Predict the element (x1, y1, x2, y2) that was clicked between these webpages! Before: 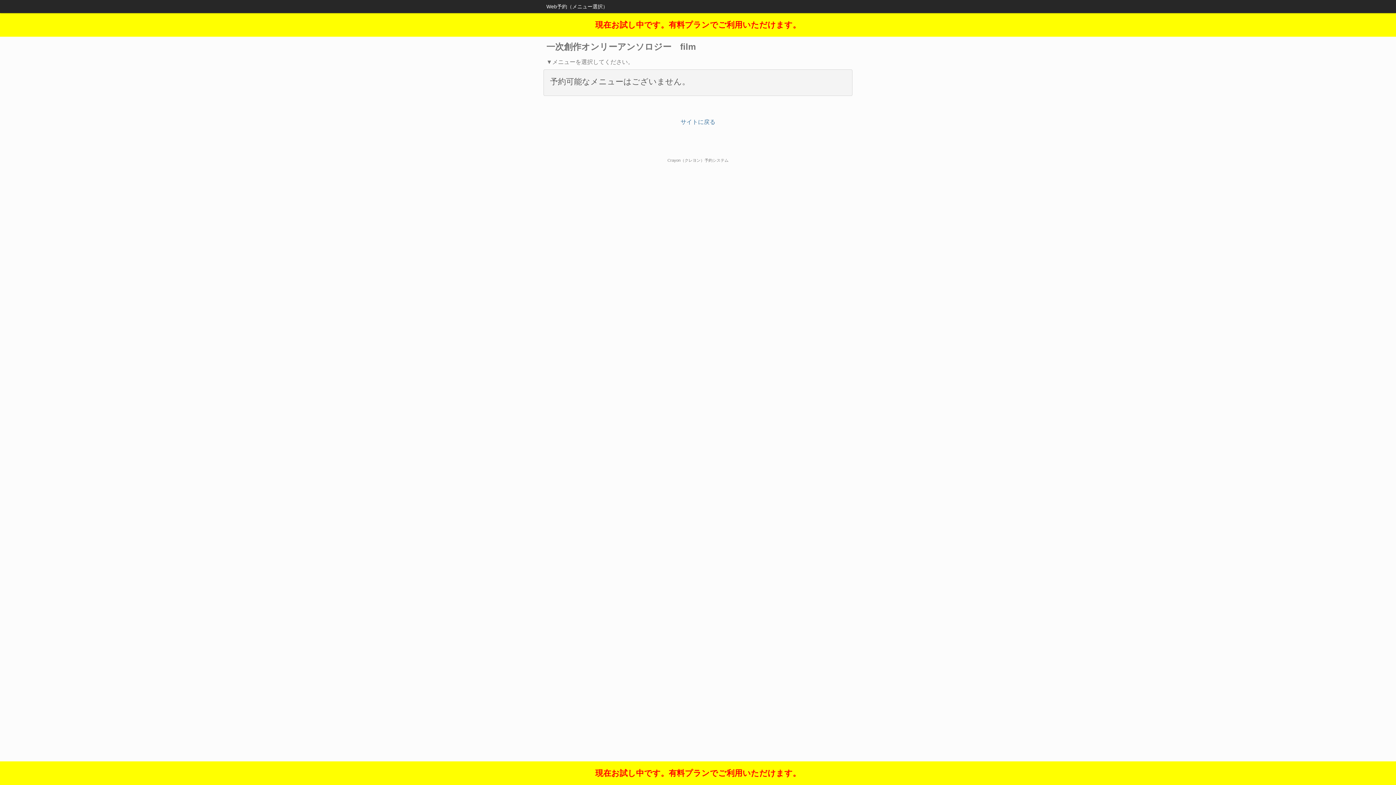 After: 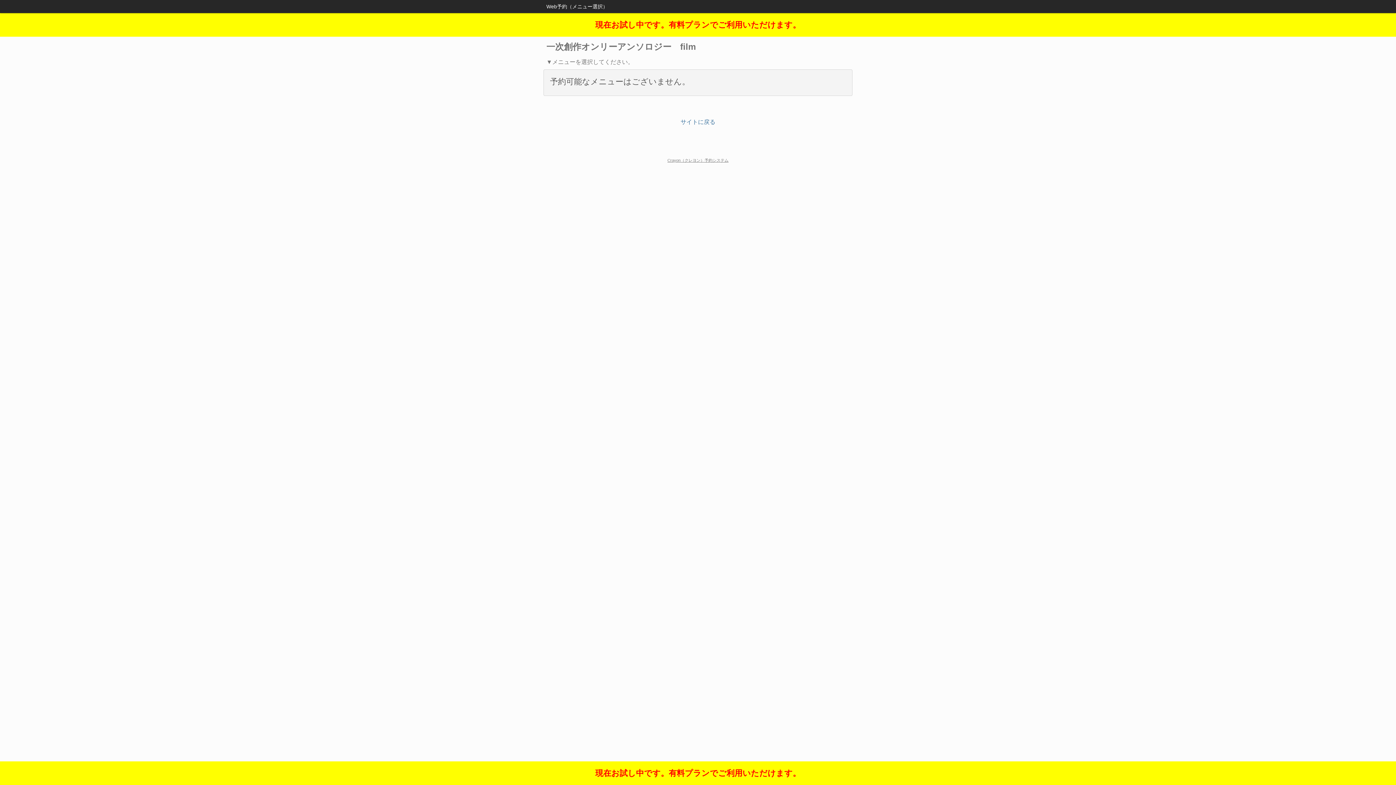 Action: label: Crayon（クレヨン）予約システム bbox: (667, 158, 728, 162)